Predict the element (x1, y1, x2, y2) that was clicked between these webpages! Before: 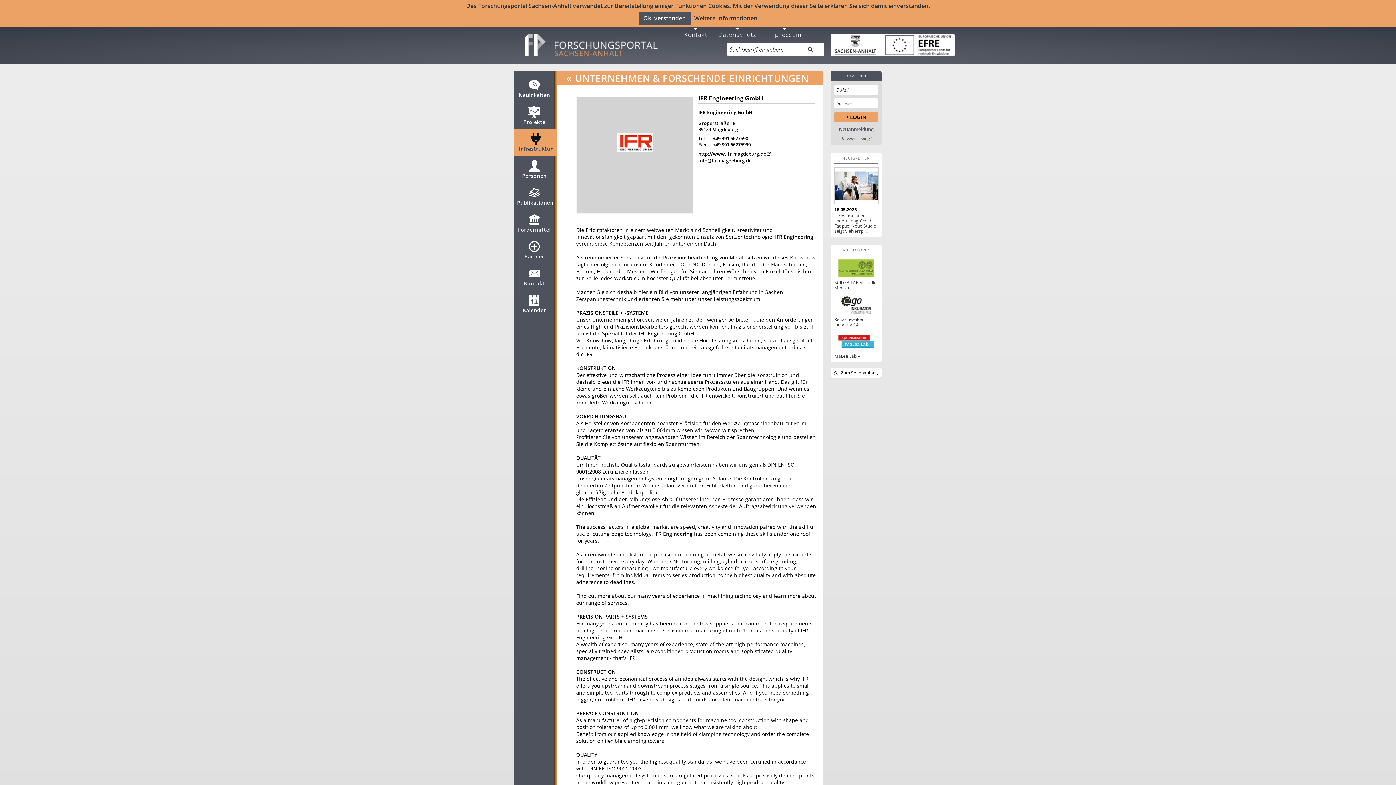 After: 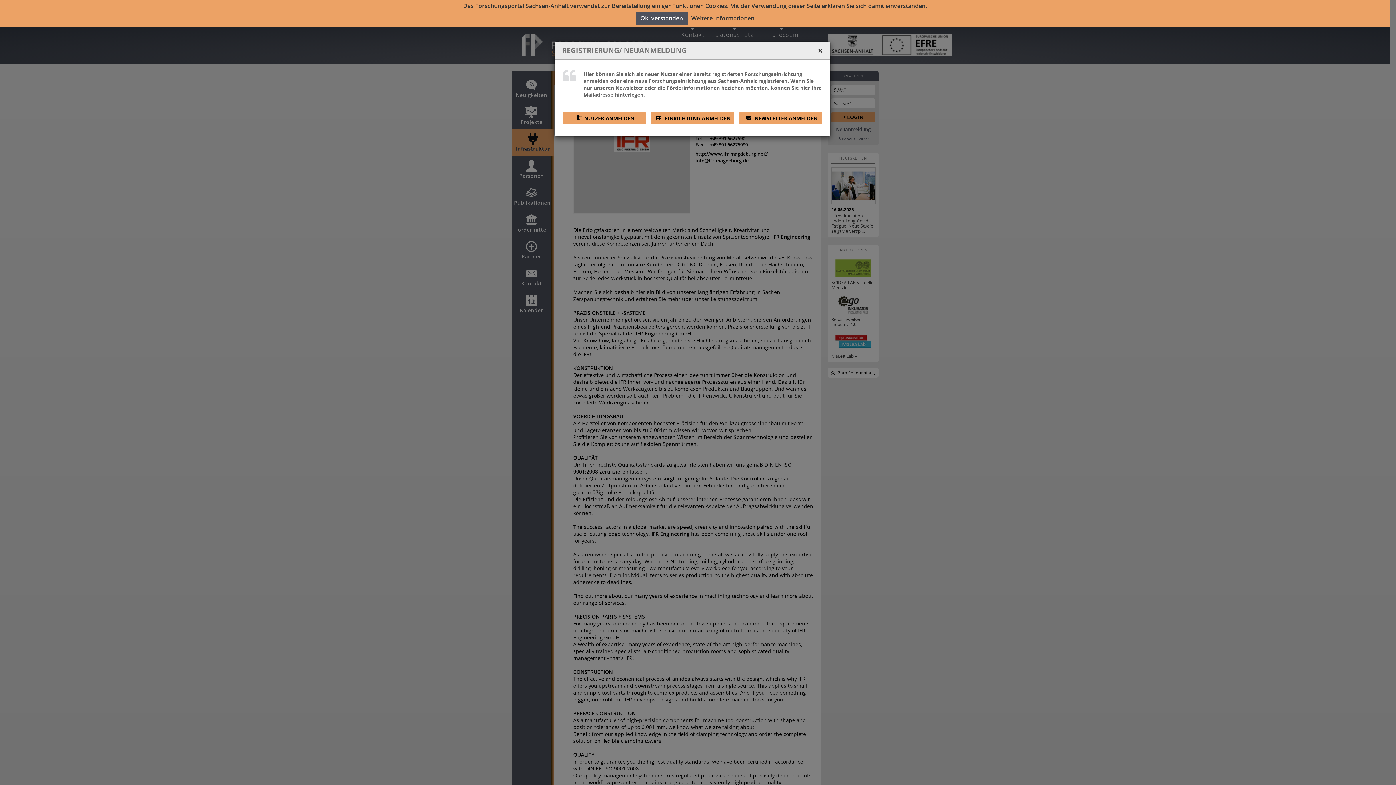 Action: label: Neuanmeldung bbox: (834, 126, 878, 132)